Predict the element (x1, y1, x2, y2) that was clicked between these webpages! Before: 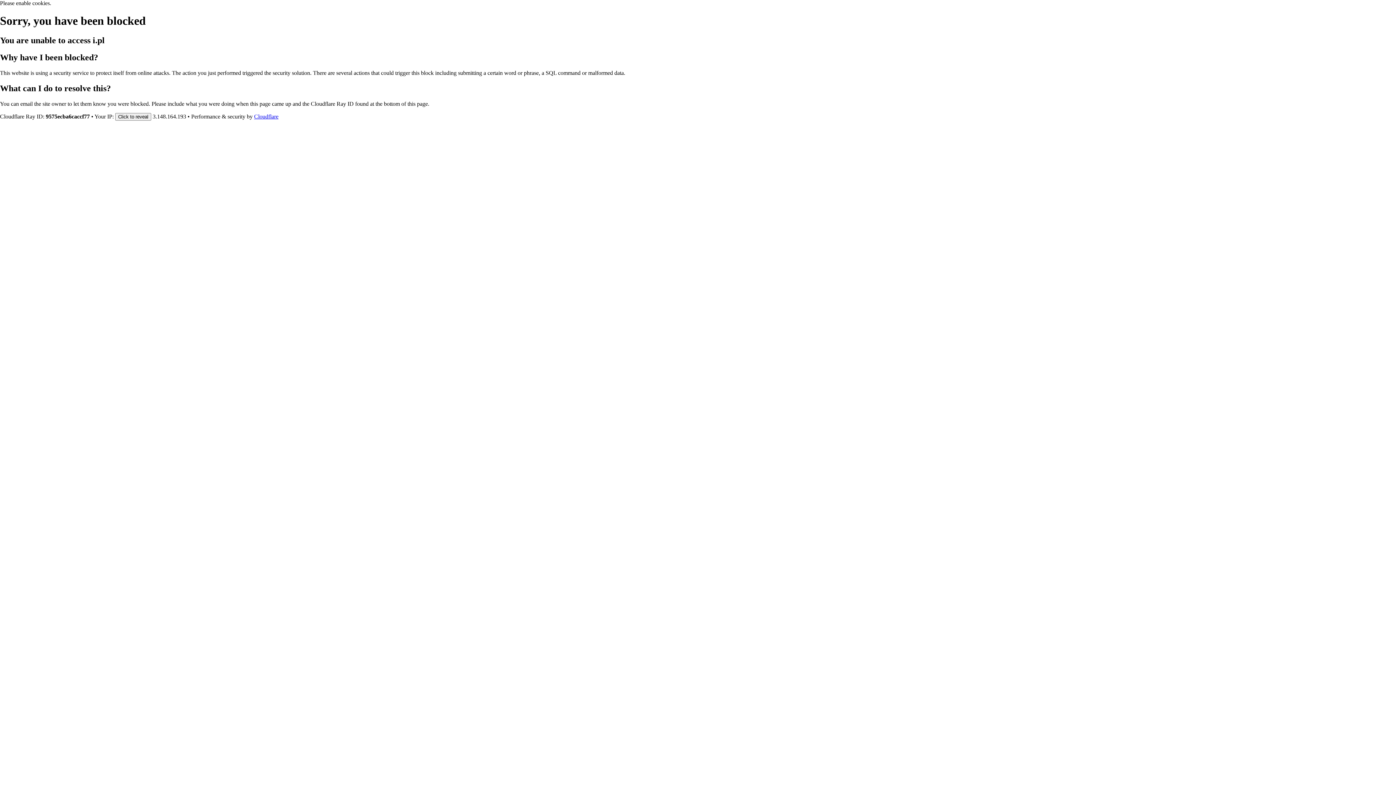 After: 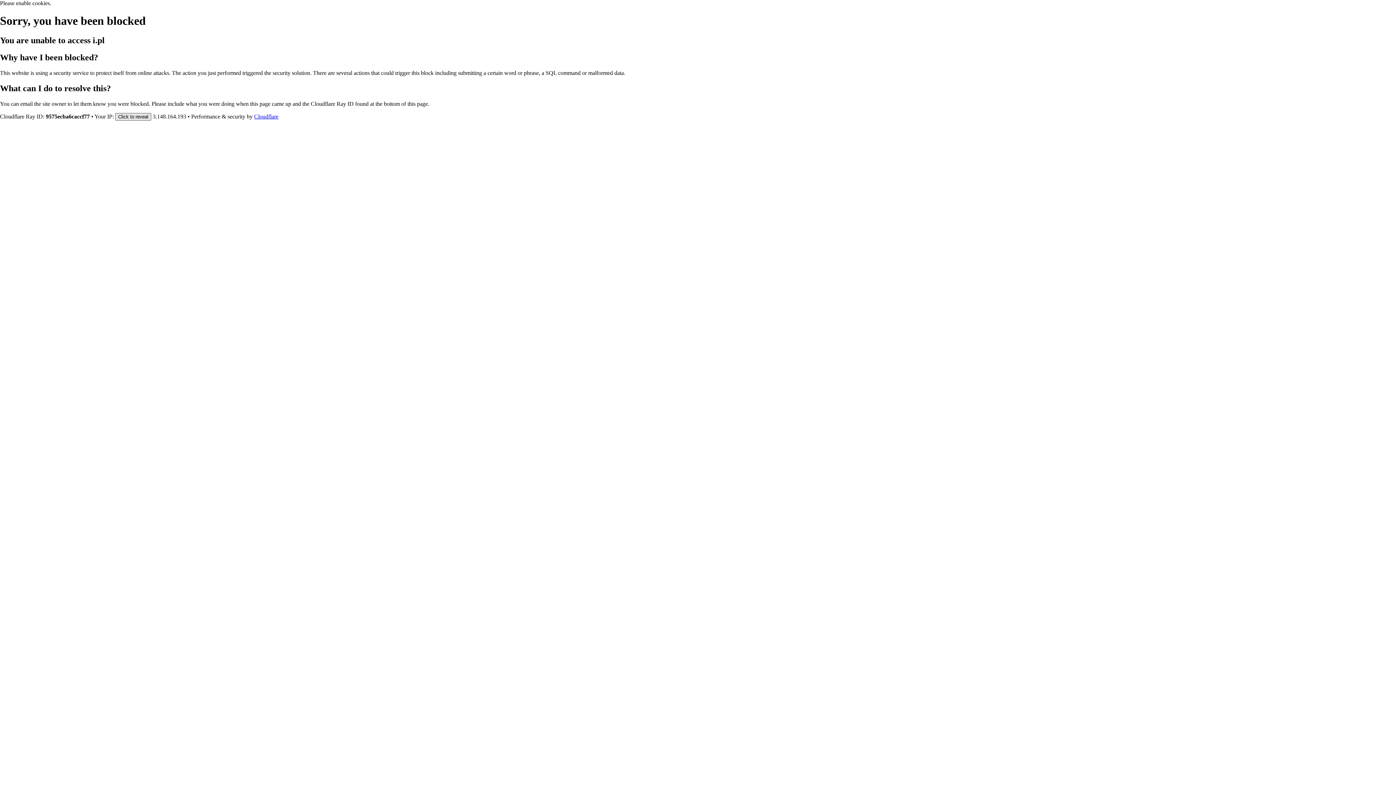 Action: bbox: (115, 112, 151, 120) label: Click to reveal